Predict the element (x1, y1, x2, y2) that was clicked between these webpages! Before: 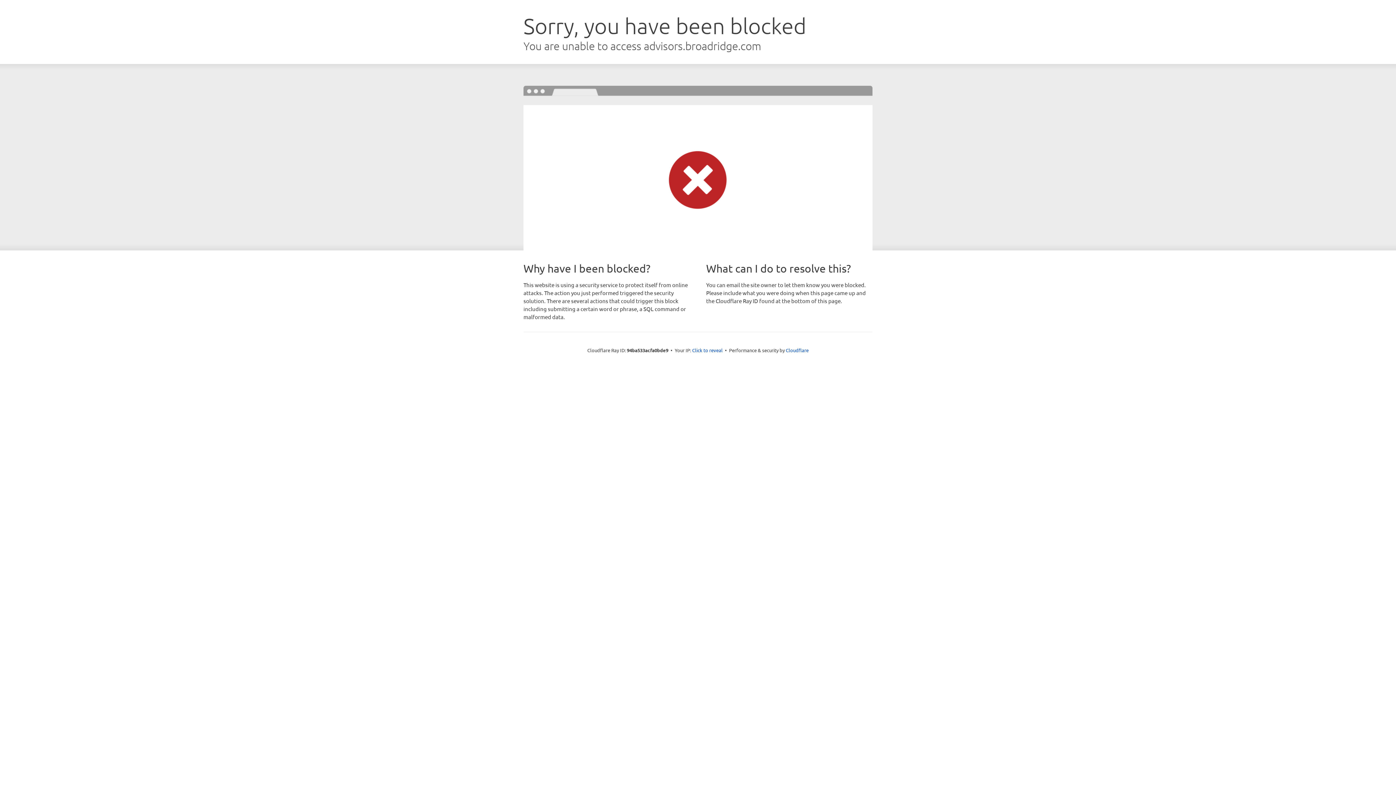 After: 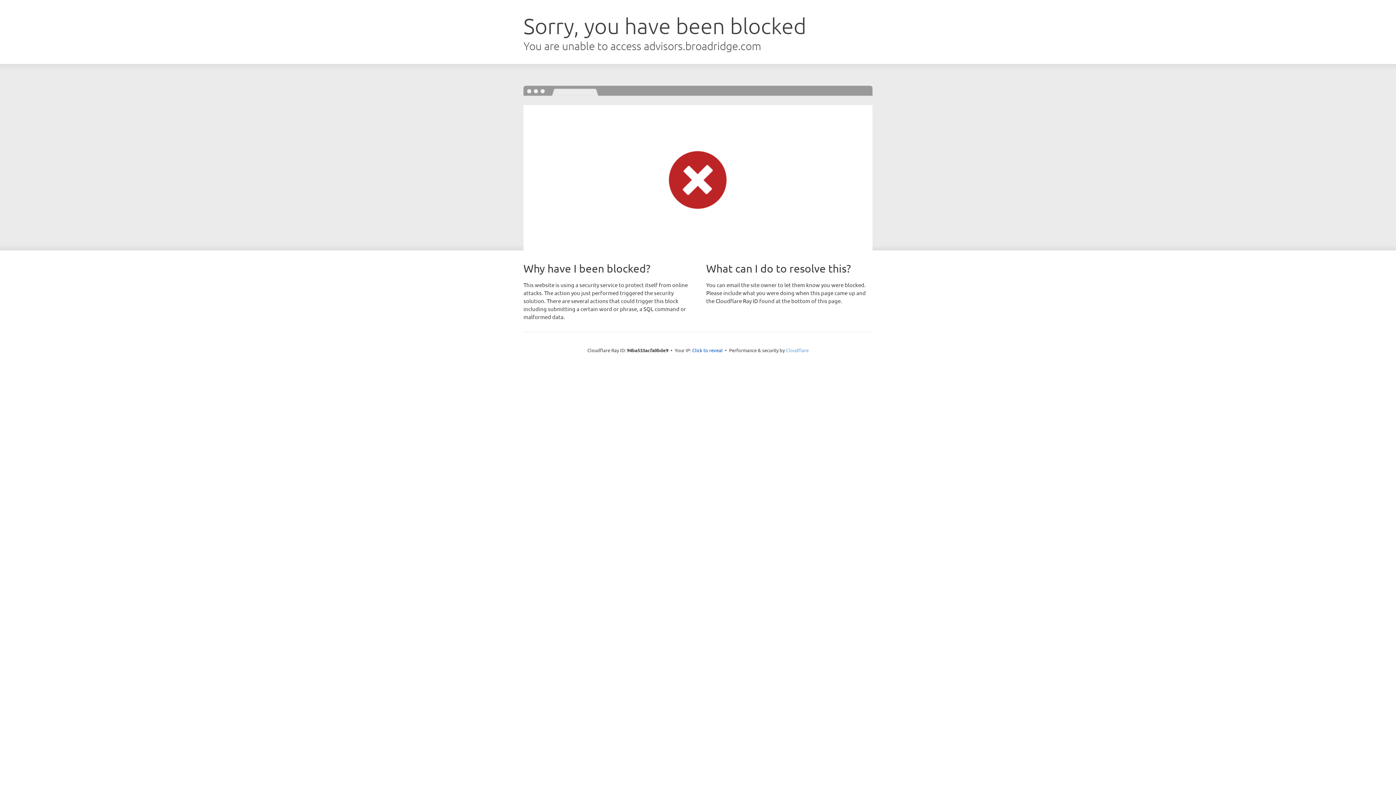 Action: label: Cloudflare bbox: (786, 347, 808, 353)